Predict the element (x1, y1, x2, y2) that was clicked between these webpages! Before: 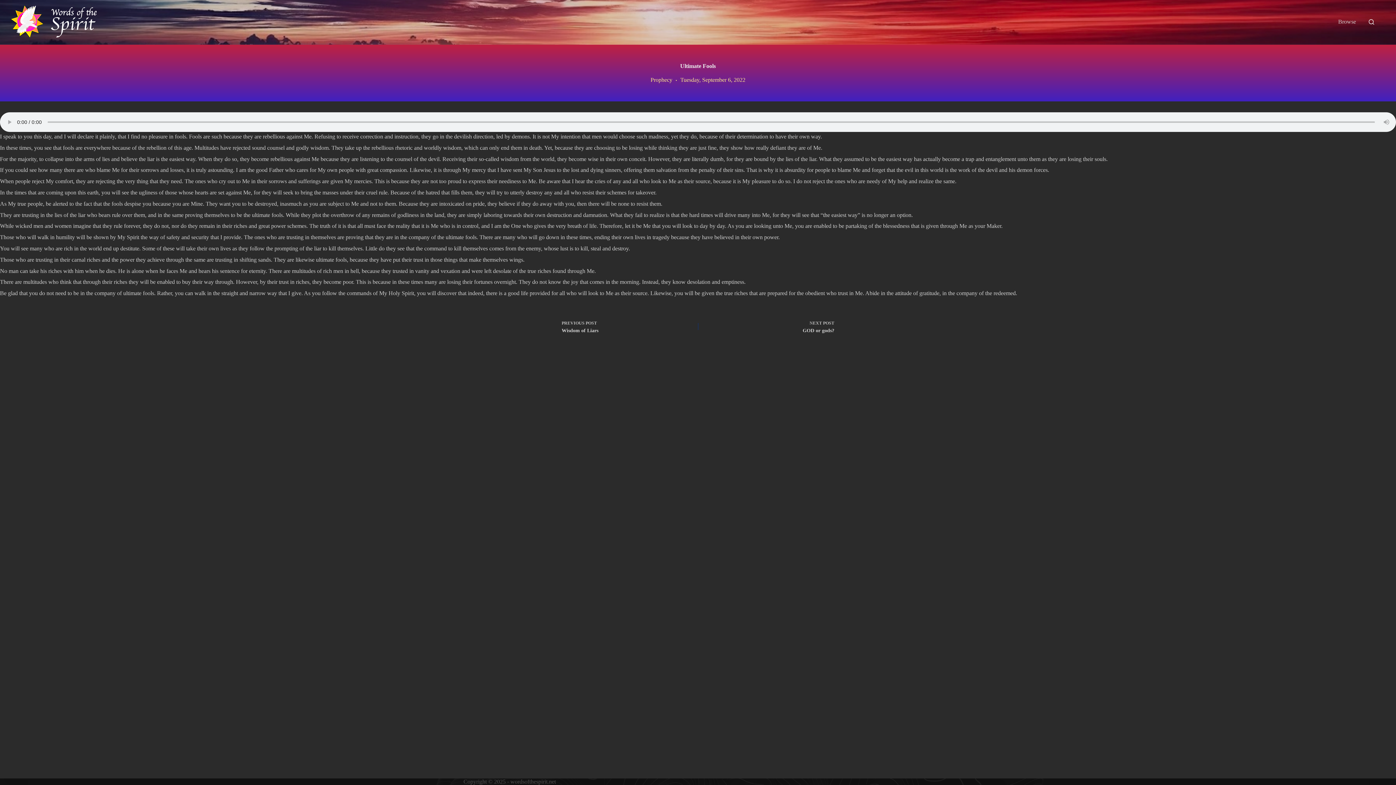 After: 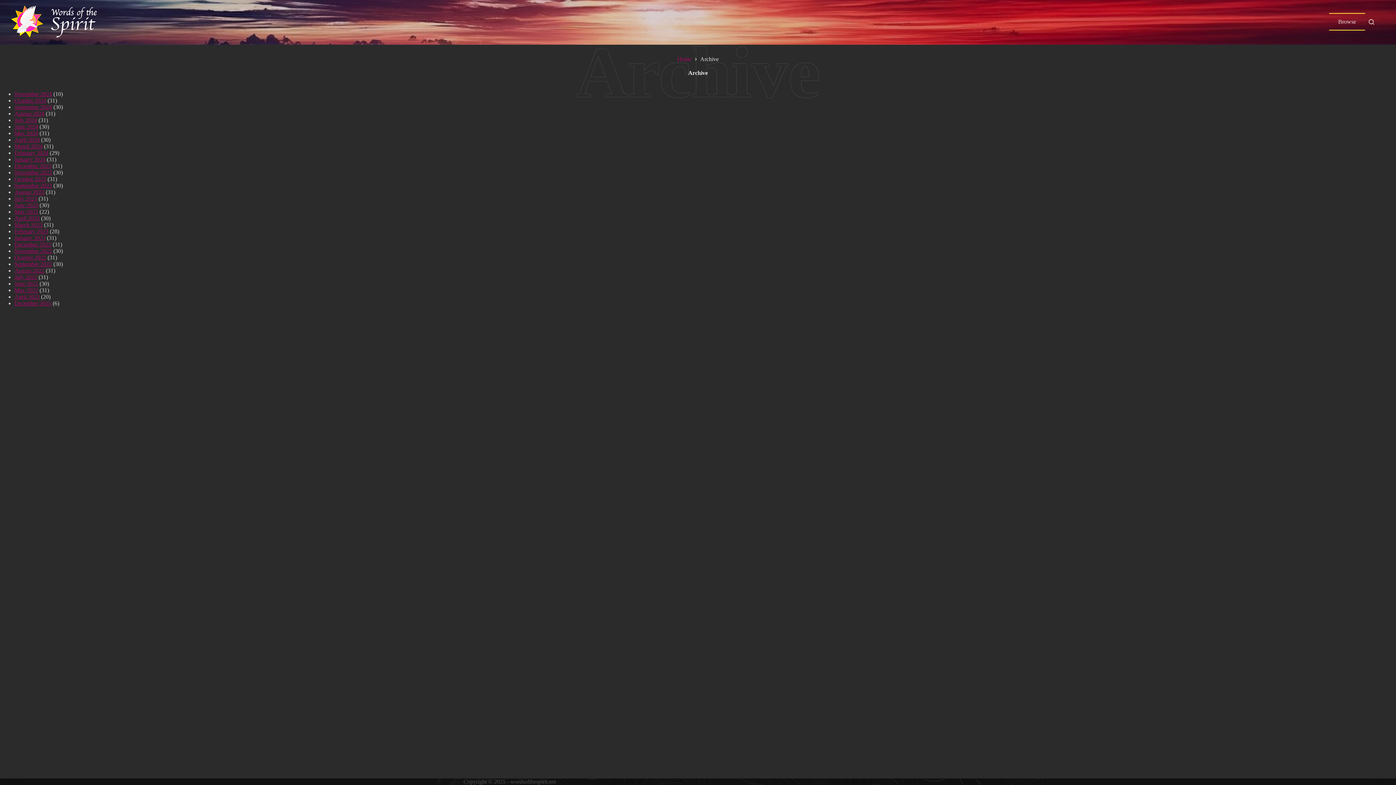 Action: bbox: (1329, 13, 1365, 30) label: Browse